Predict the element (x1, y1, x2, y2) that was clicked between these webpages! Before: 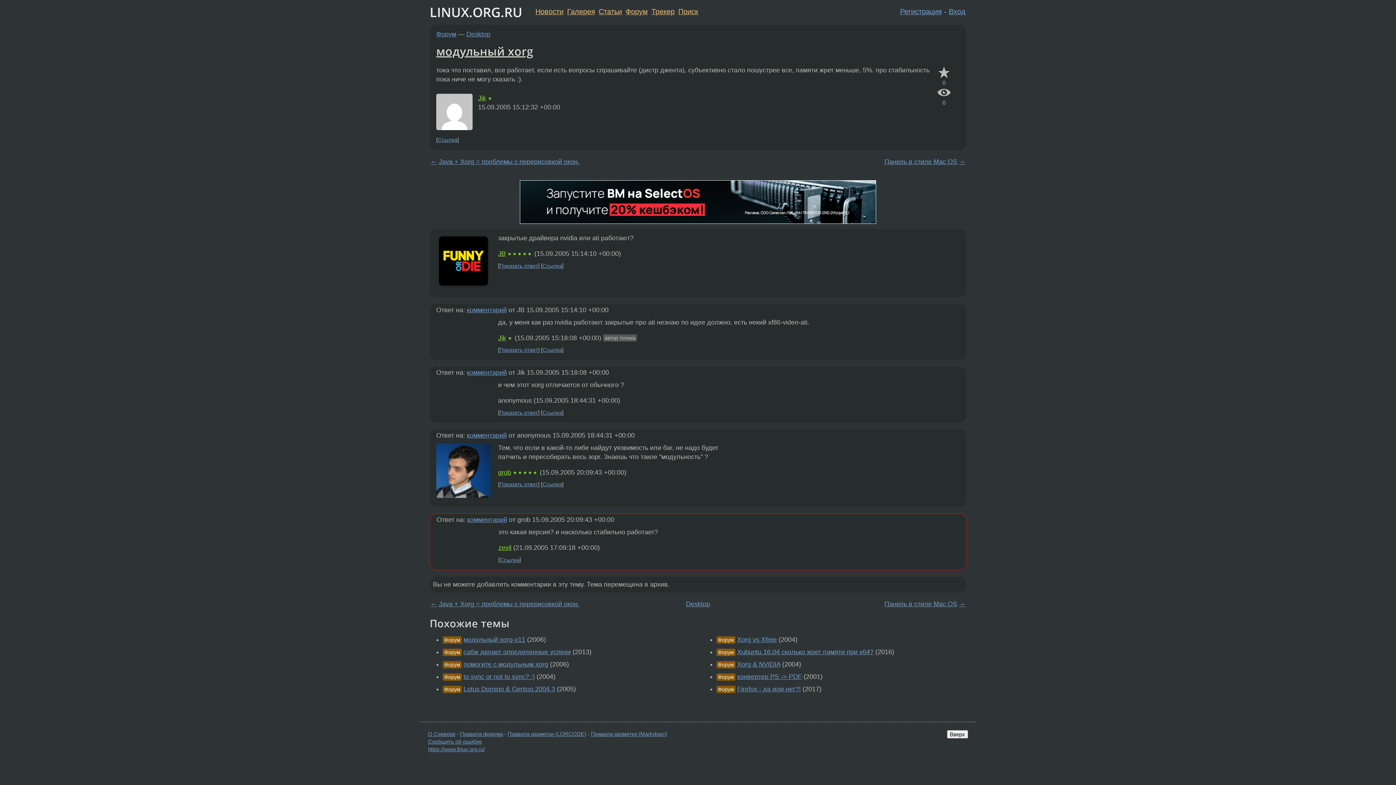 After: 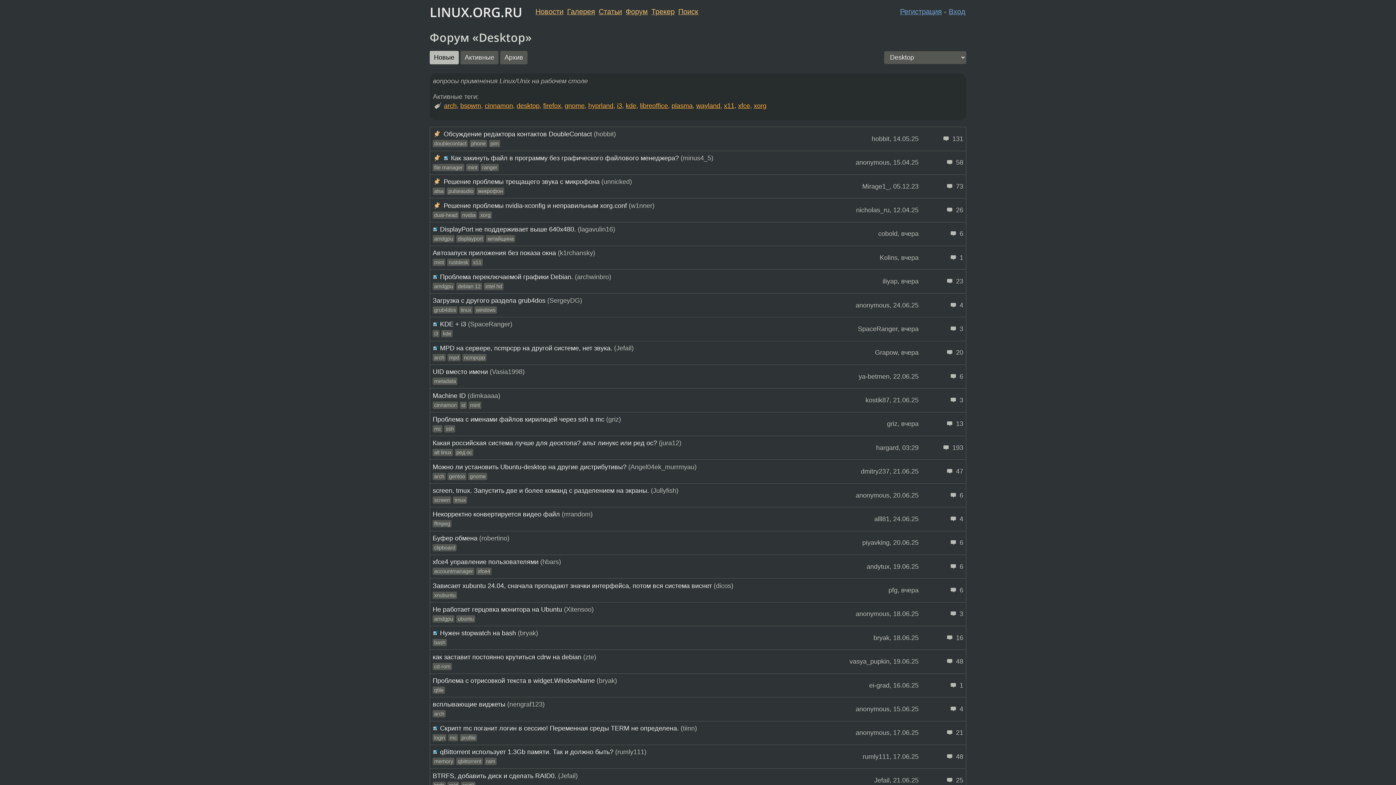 Action: label: Desktop bbox: (466, 30, 490, 37)